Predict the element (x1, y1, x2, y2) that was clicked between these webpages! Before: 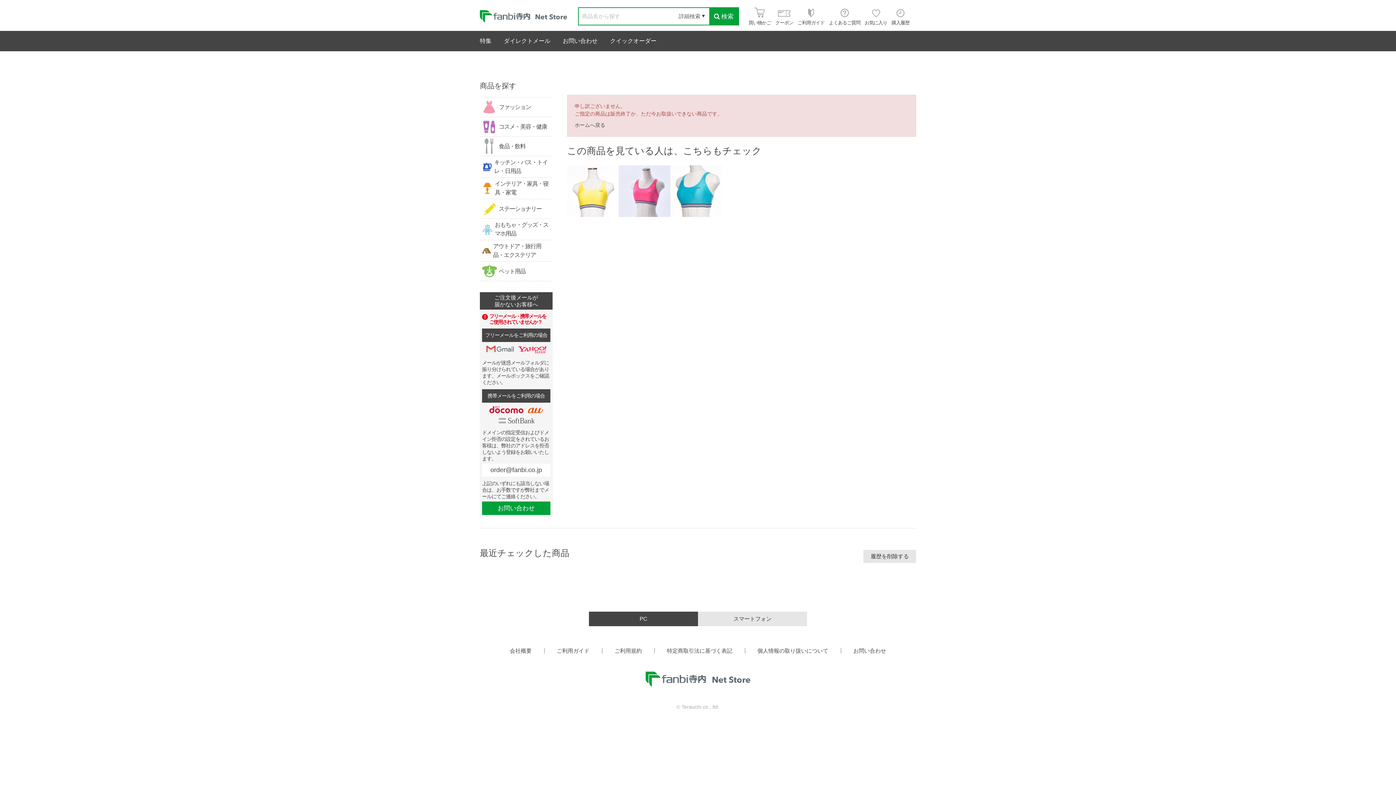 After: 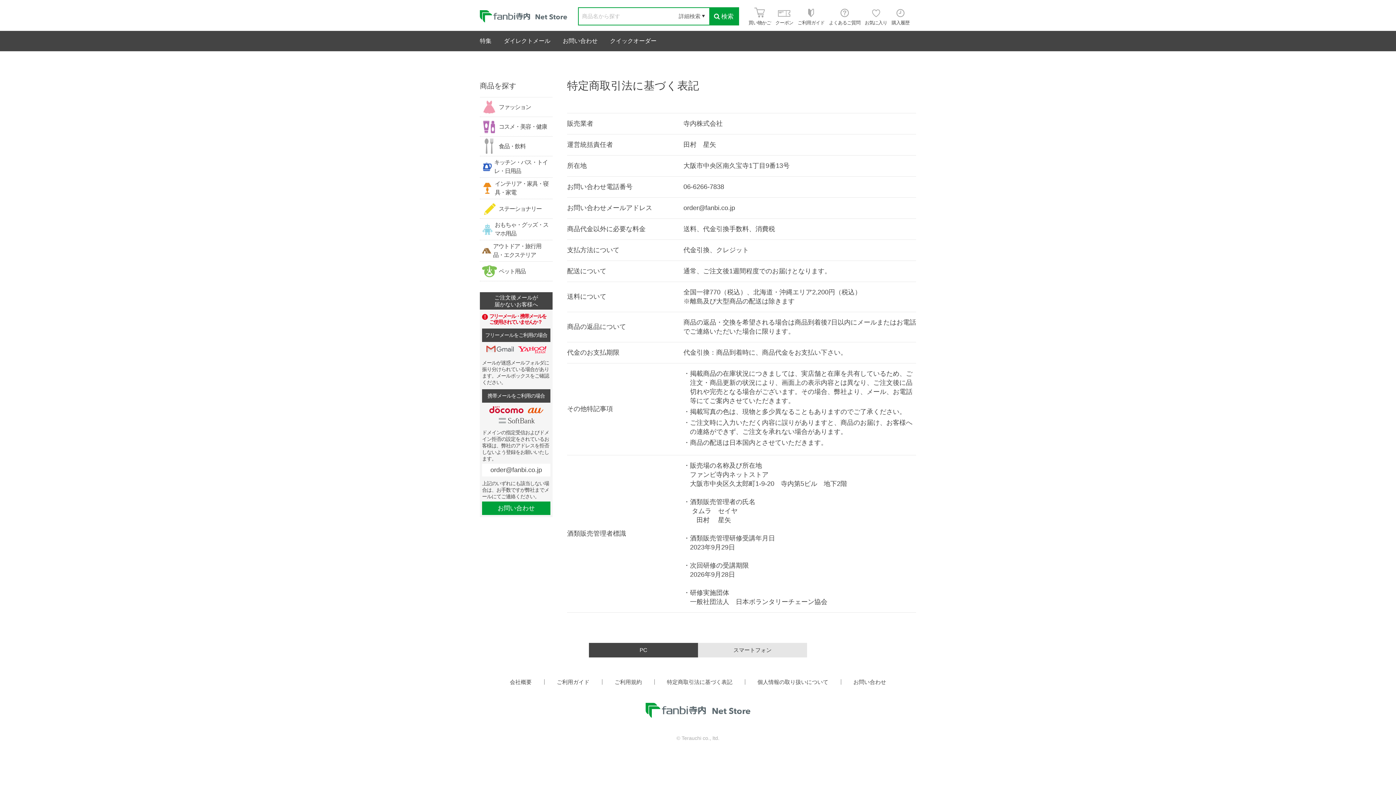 Action: label: 特定商取引法に基づく表記 bbox: (667, 648, 732, 654)